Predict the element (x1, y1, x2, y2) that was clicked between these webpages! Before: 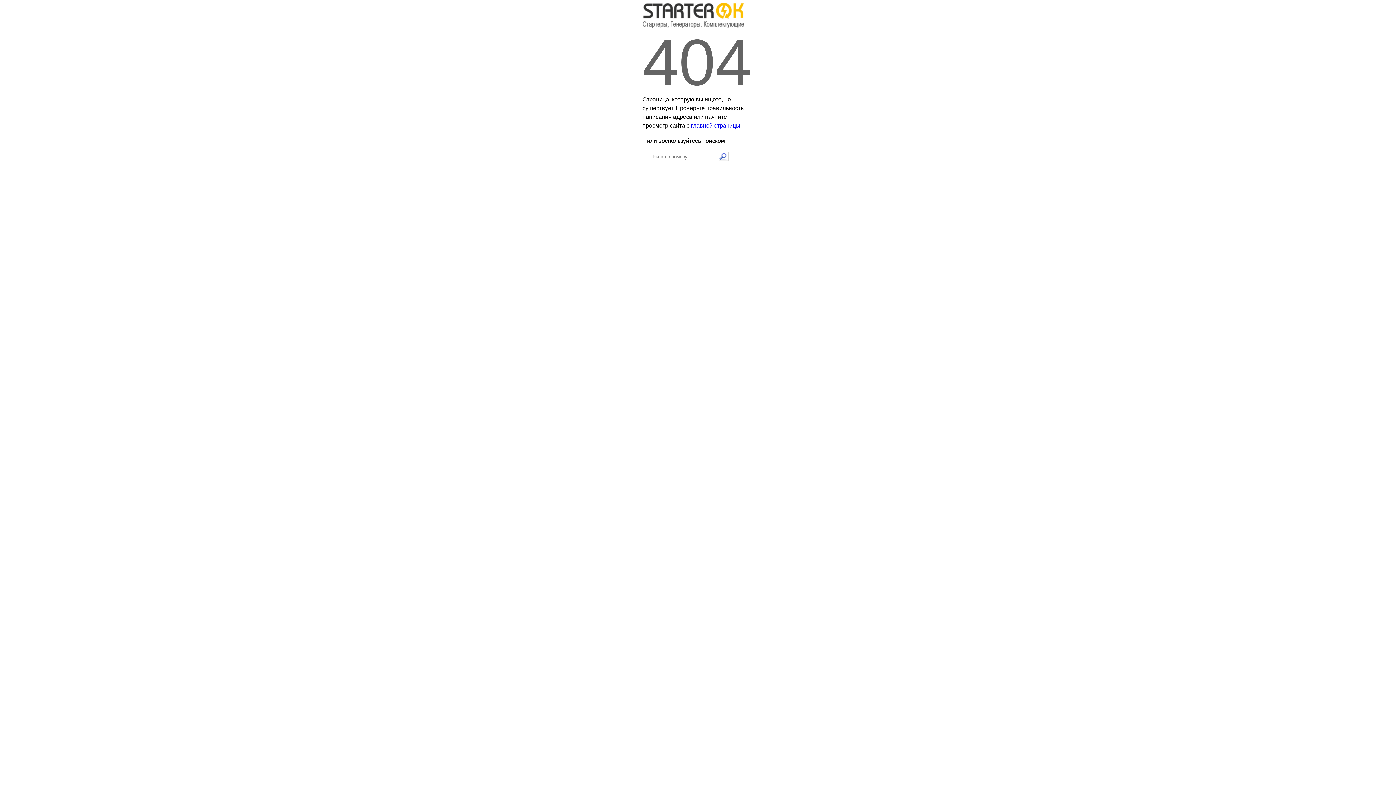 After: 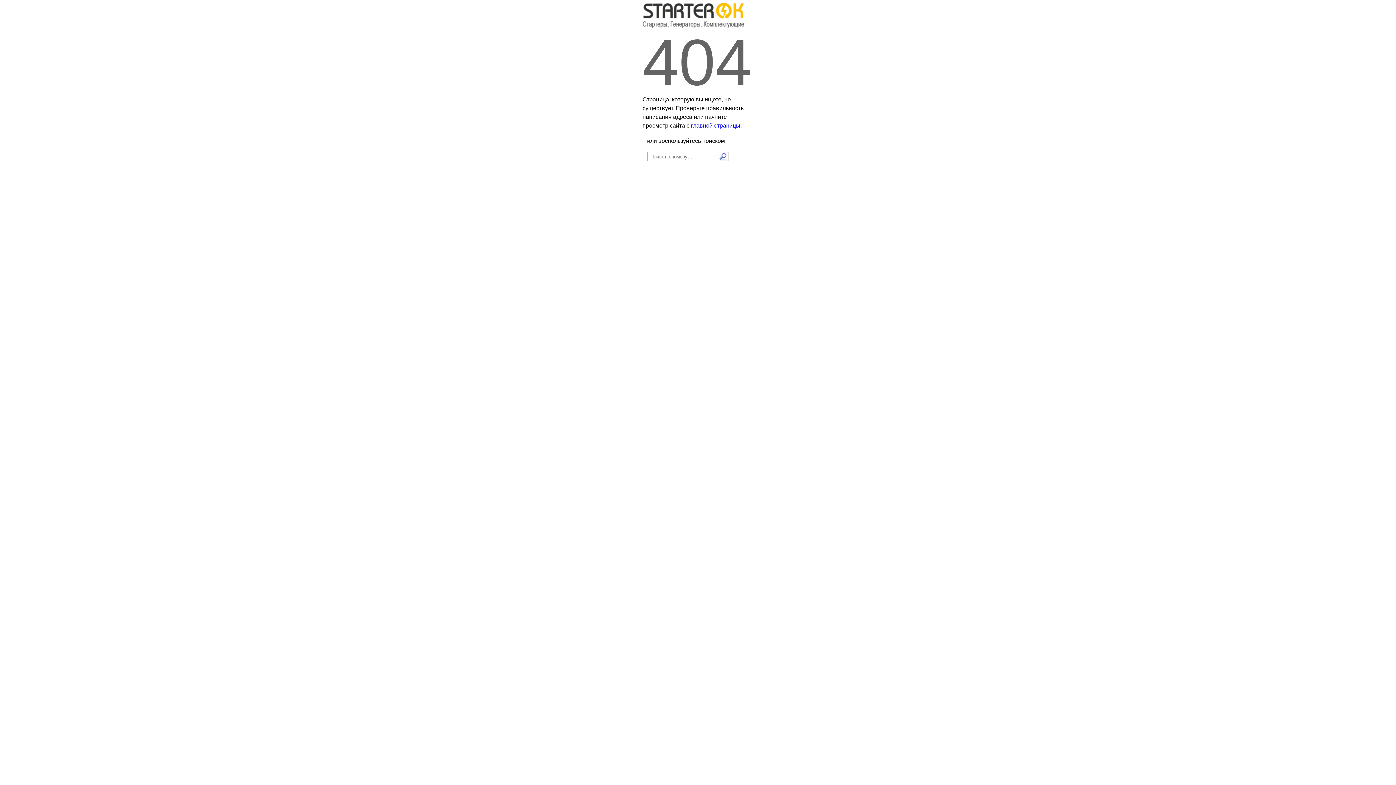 Action: label: главной страницы bbox: (691, 122, 740, 128)